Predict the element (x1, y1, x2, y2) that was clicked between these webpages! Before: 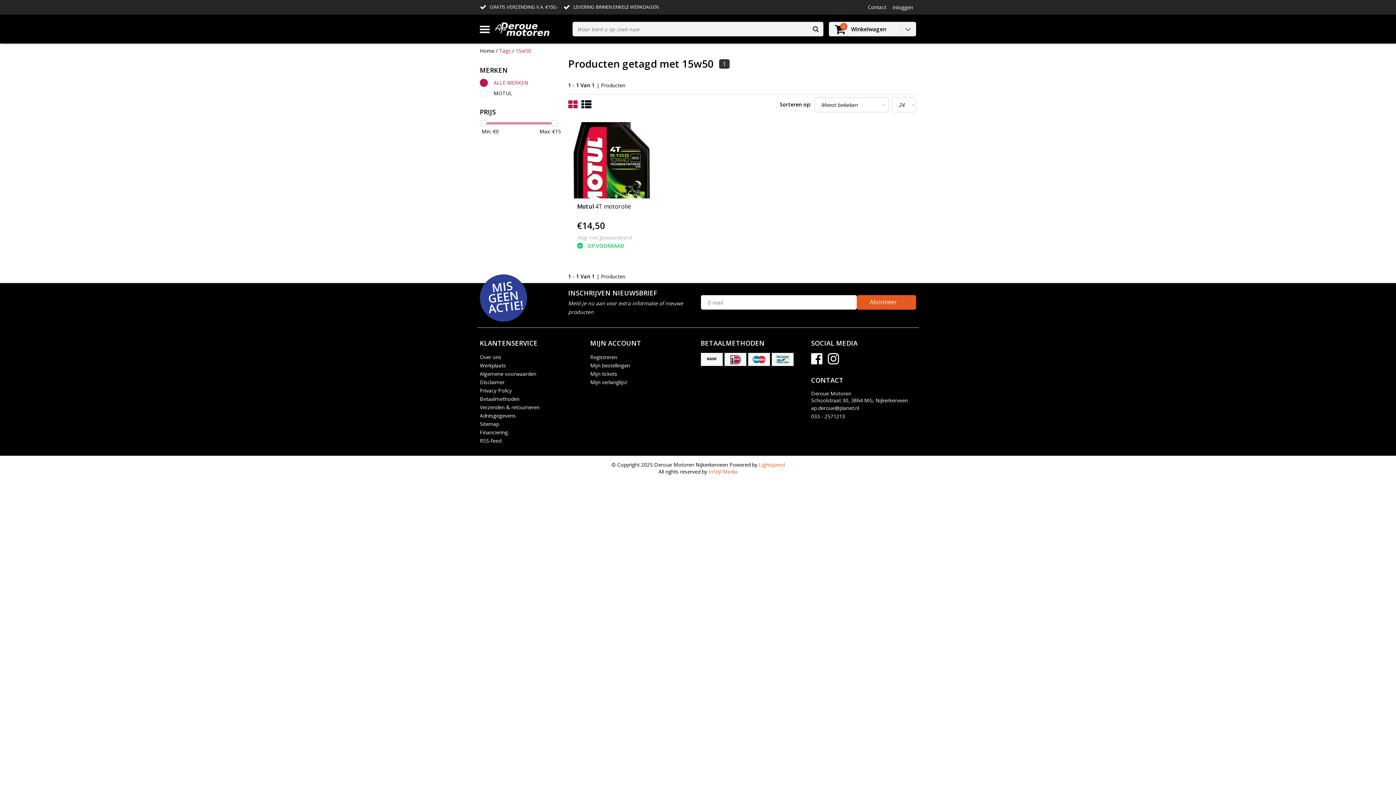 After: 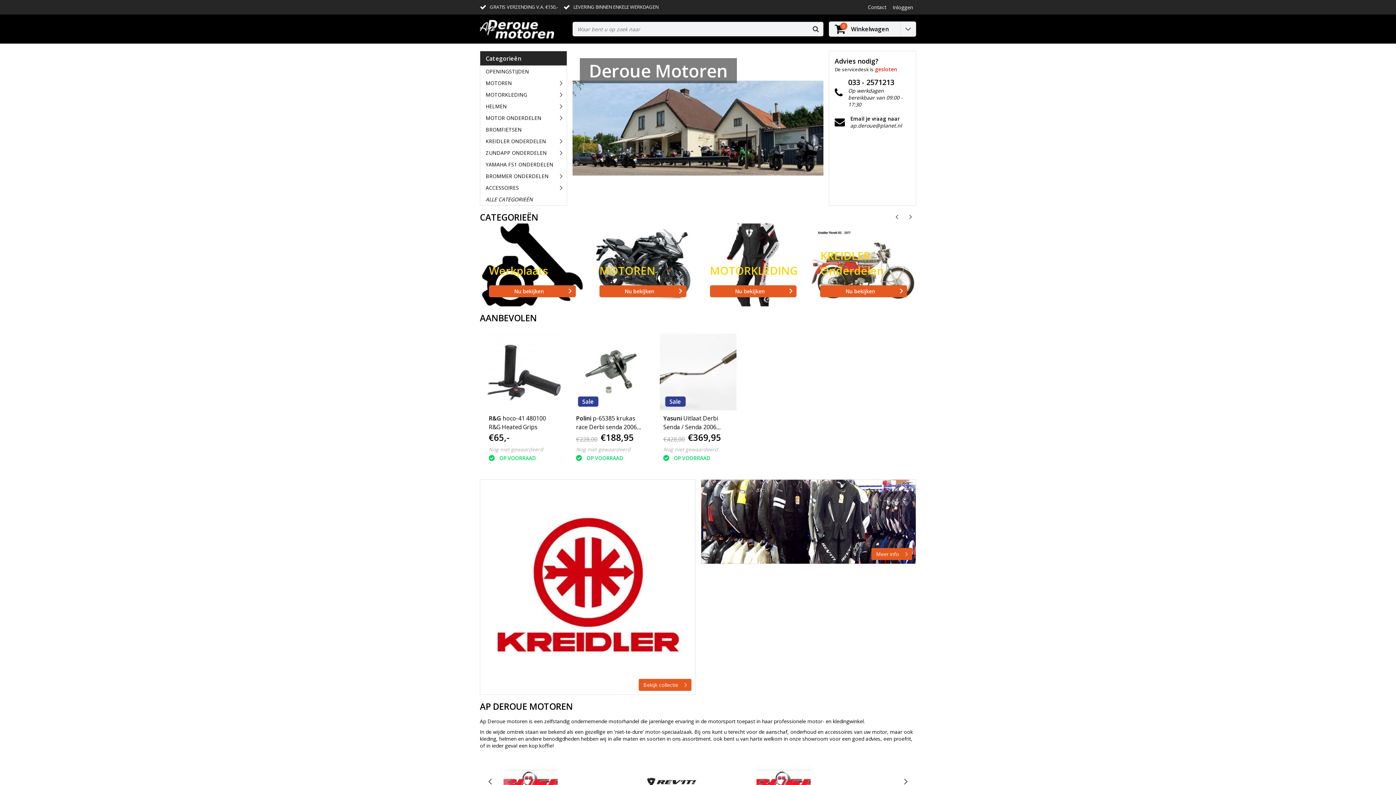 Action: label: Home bbox: (480, 47, 494, 54)